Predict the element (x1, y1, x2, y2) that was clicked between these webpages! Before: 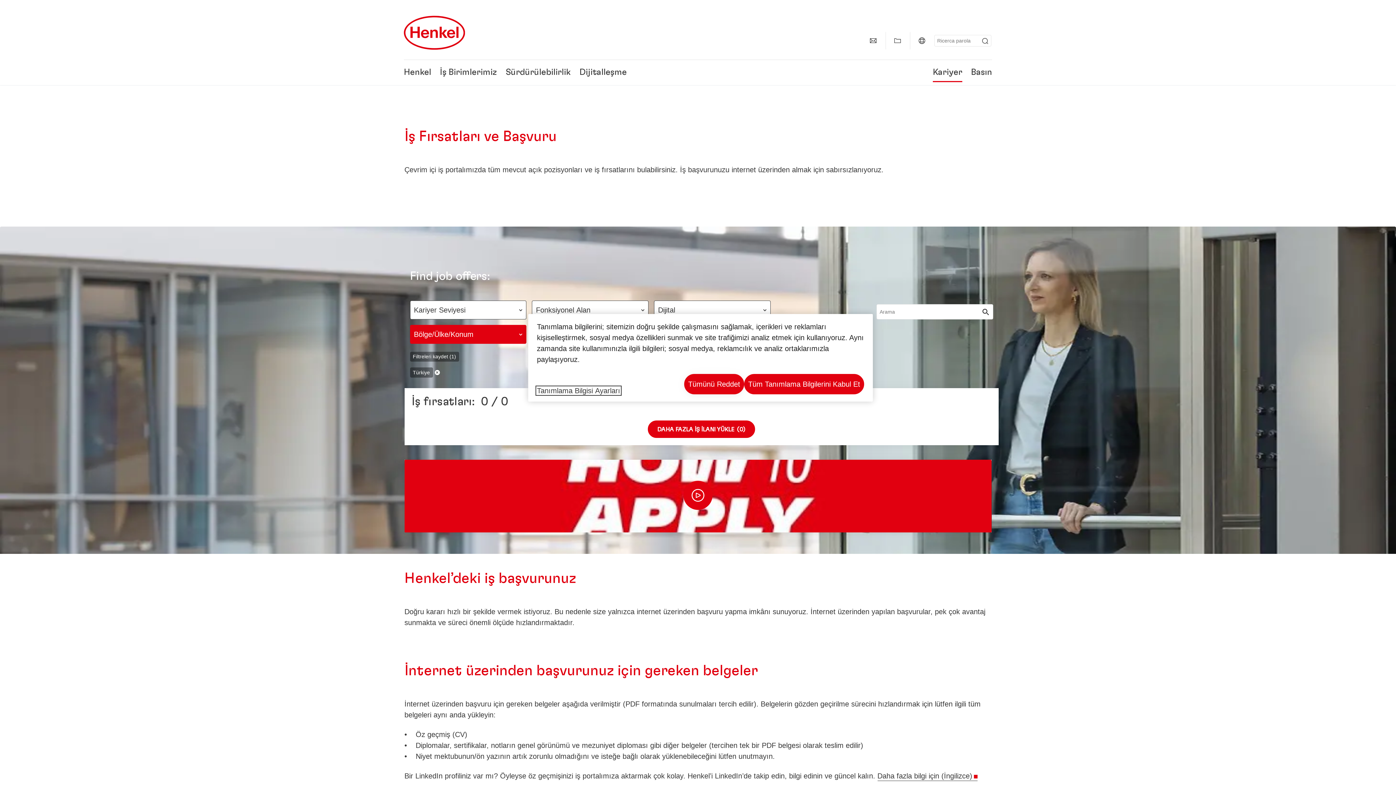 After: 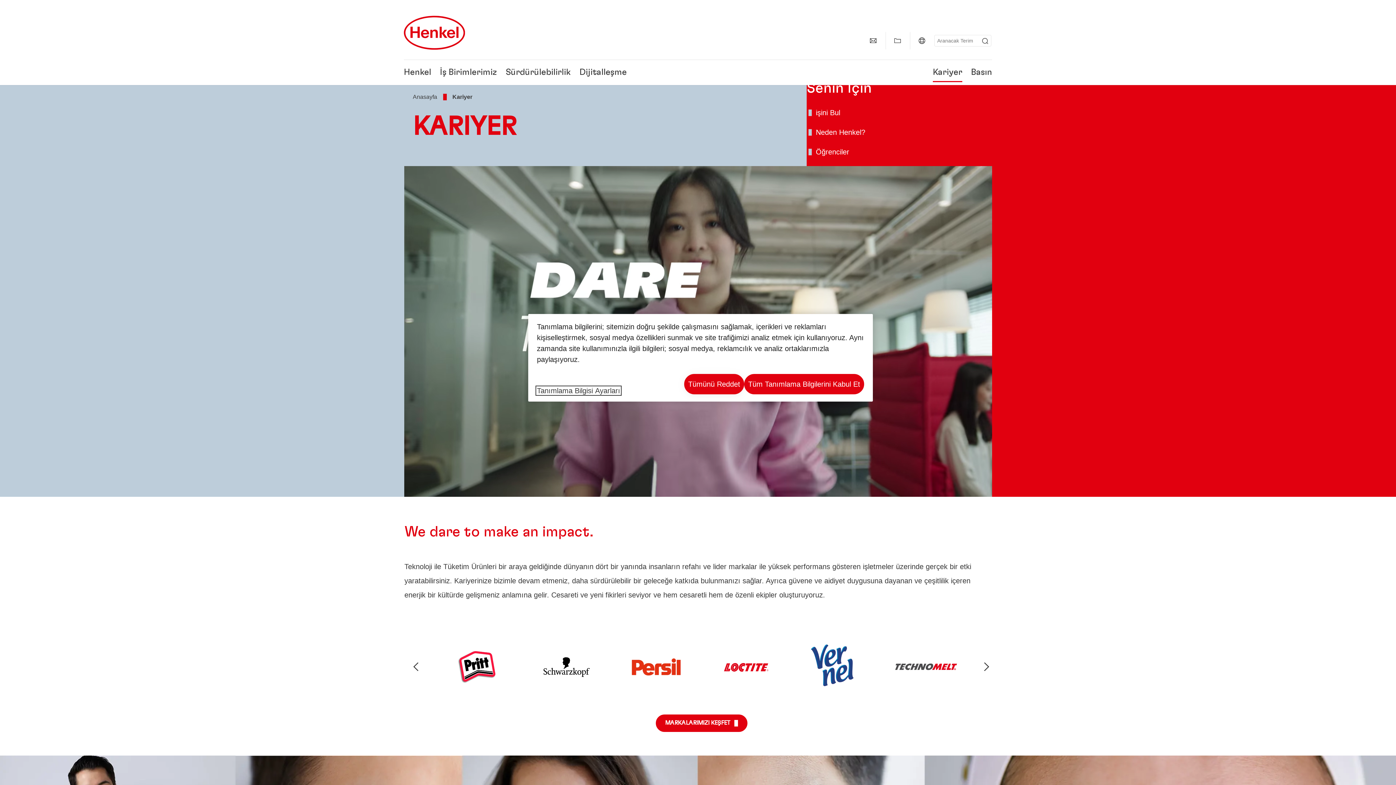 Action: bbox: (933, 68, 962, 76) label: Kariyer